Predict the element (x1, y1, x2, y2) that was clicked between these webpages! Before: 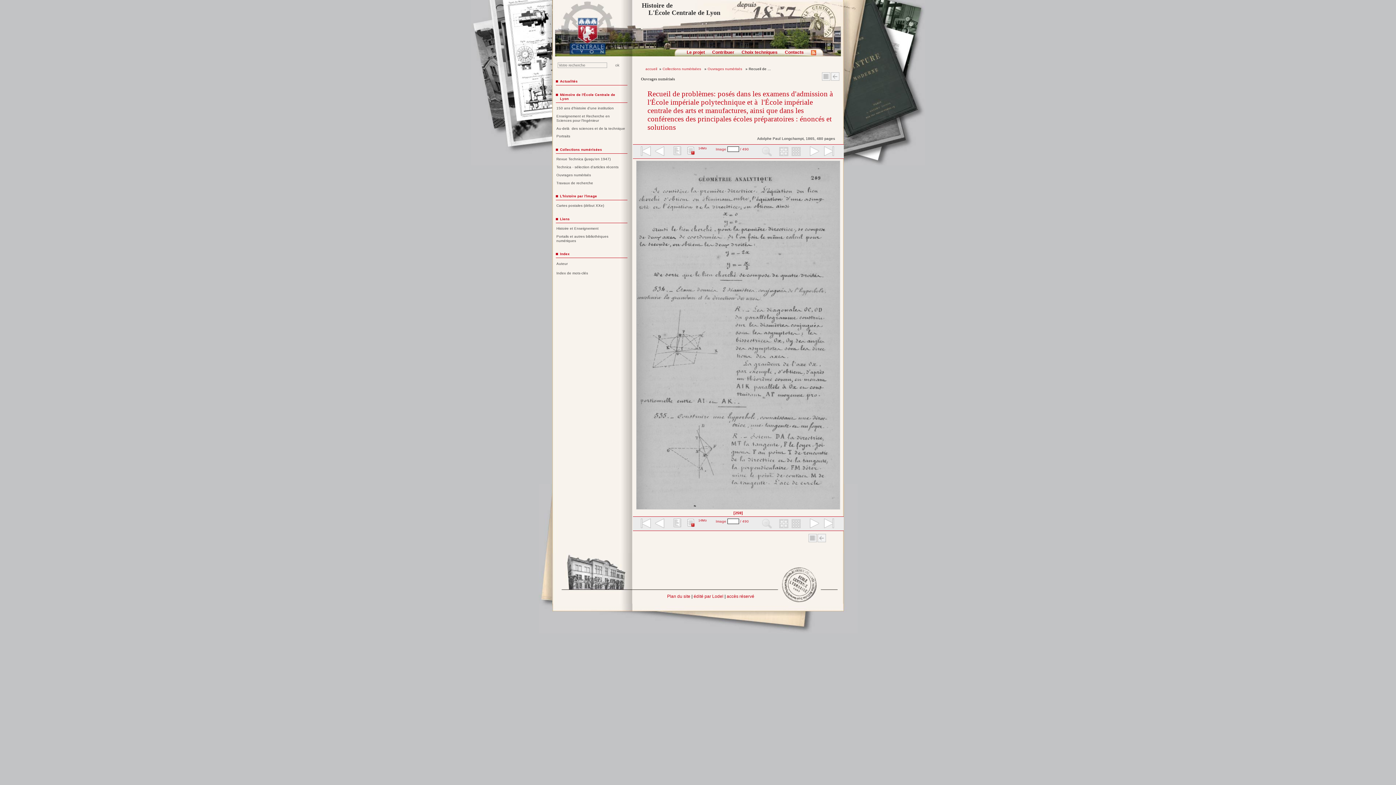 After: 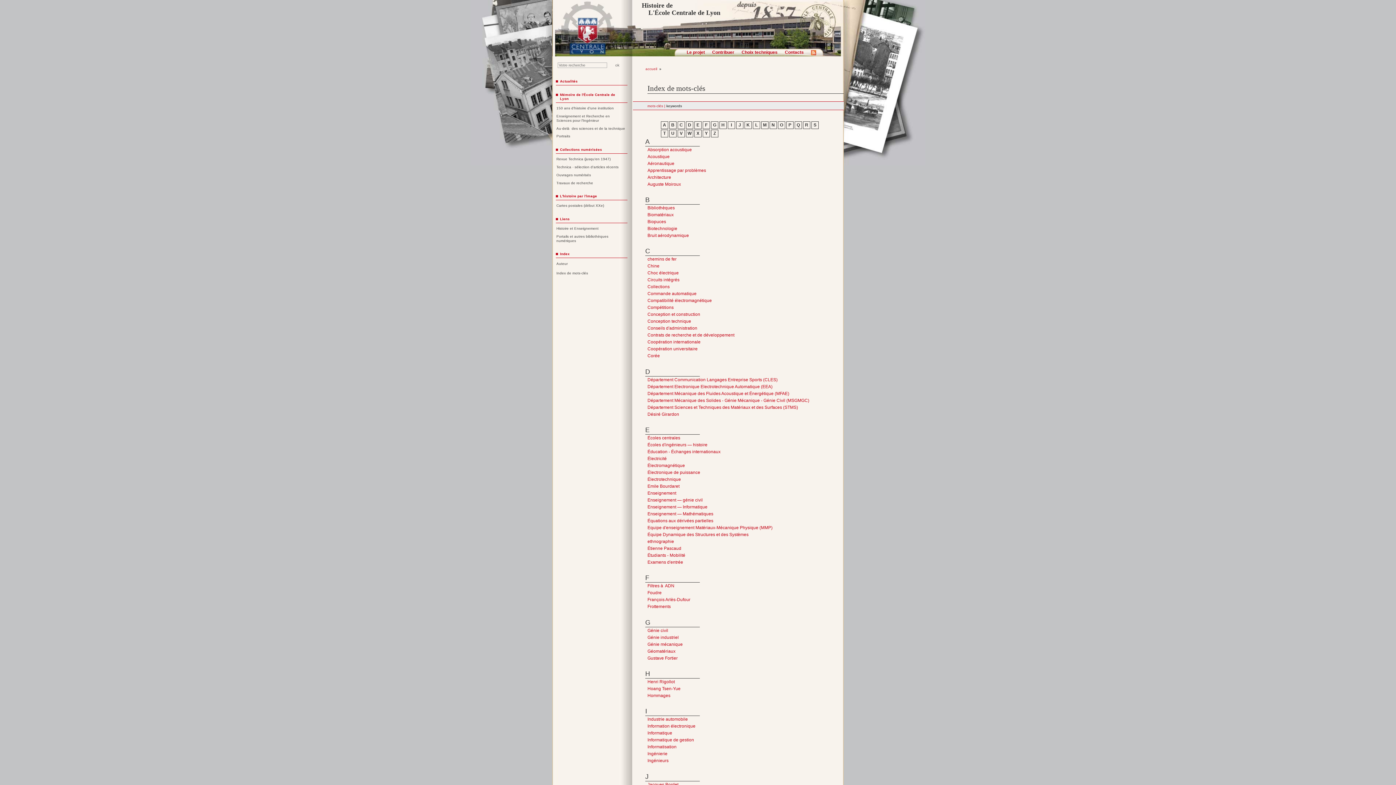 Action: bbox: (556, 271, 625, 275) label: Index de mots-clés